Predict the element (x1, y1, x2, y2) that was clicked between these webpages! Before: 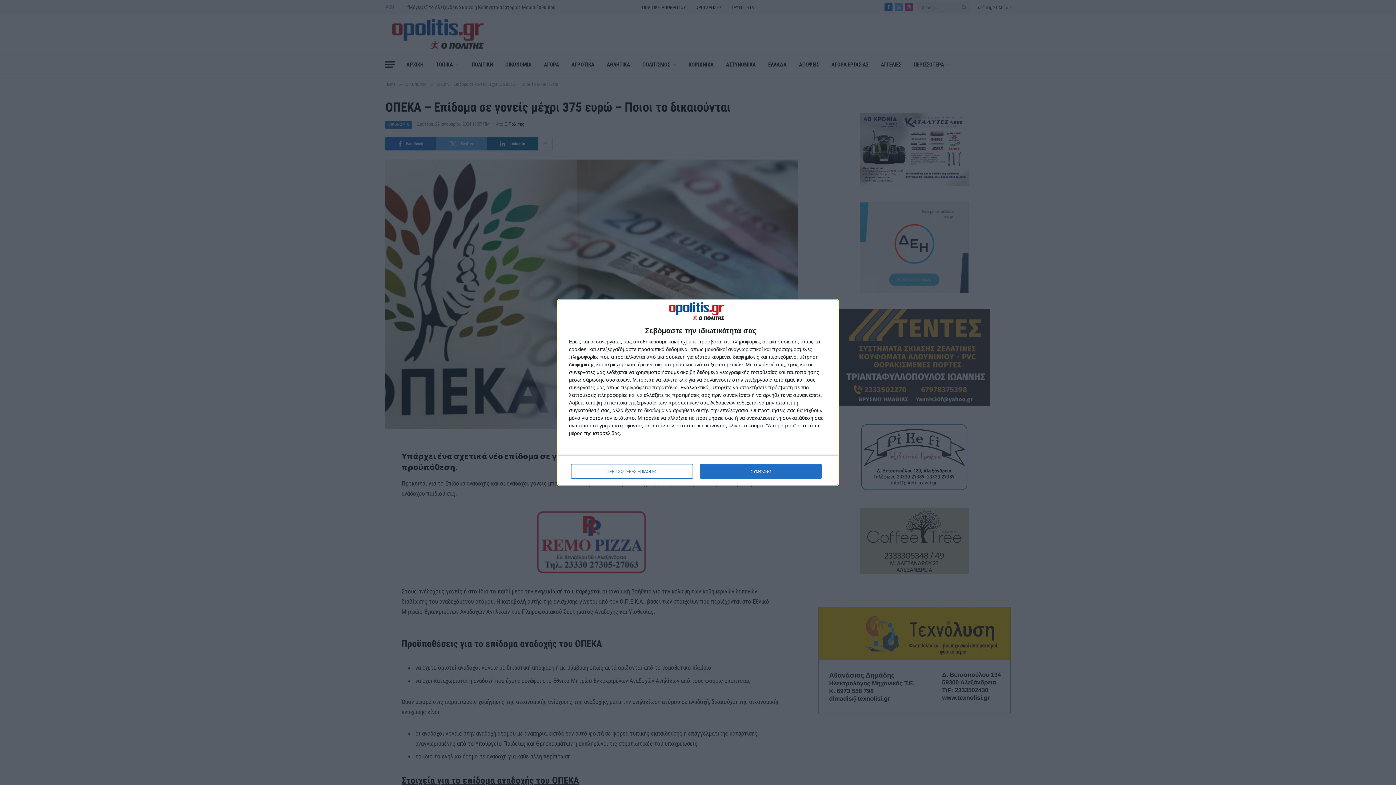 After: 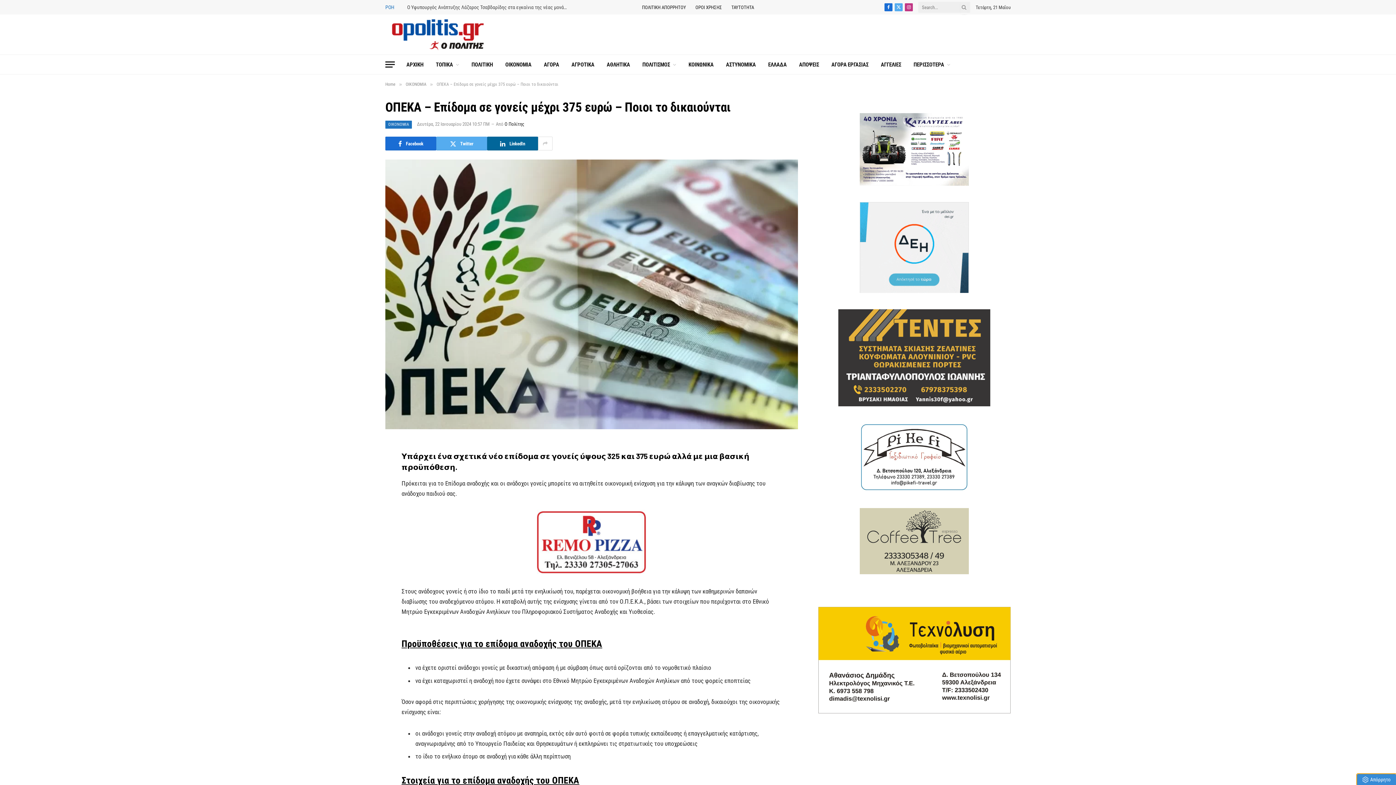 Action: bbox: (700, 464, 821, 479) label: ΣΥΜΦΩΝΩ